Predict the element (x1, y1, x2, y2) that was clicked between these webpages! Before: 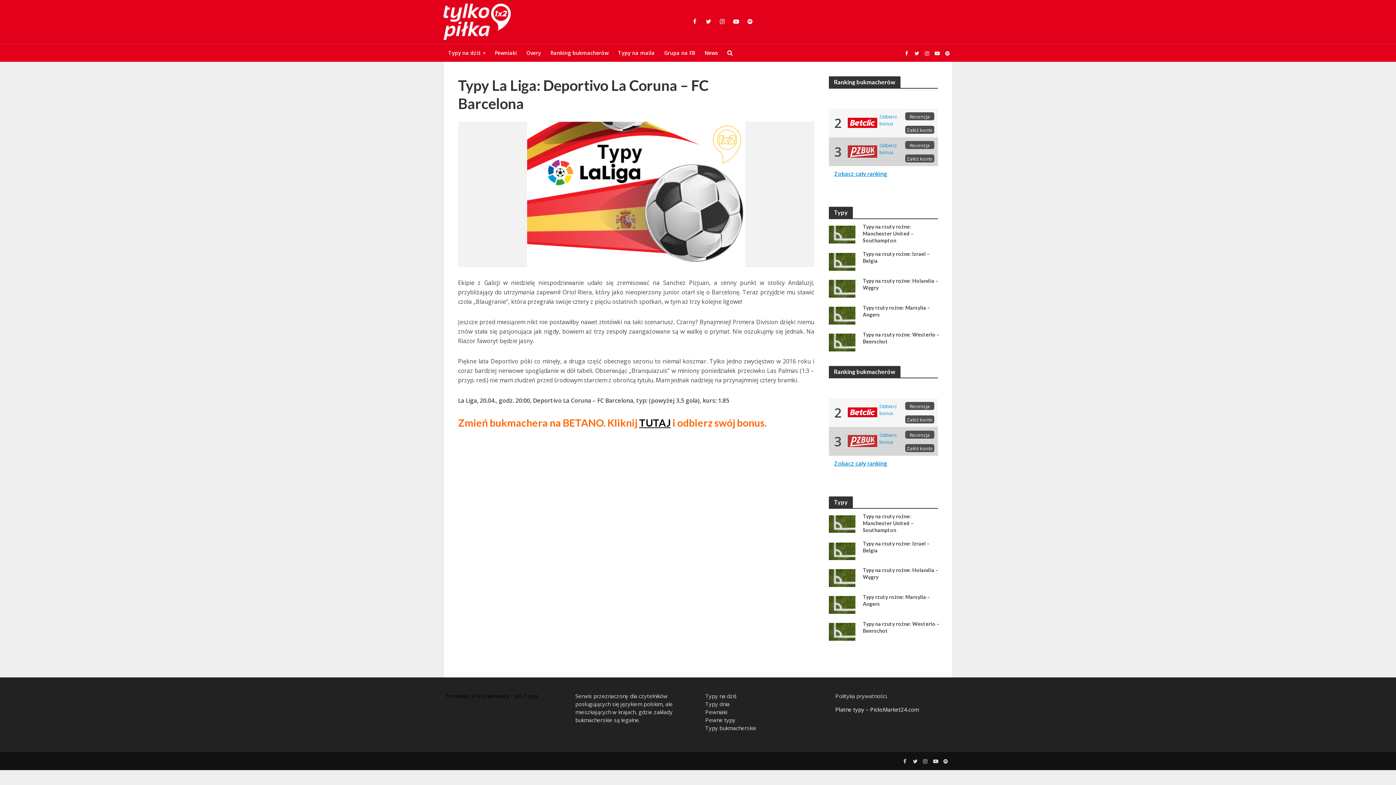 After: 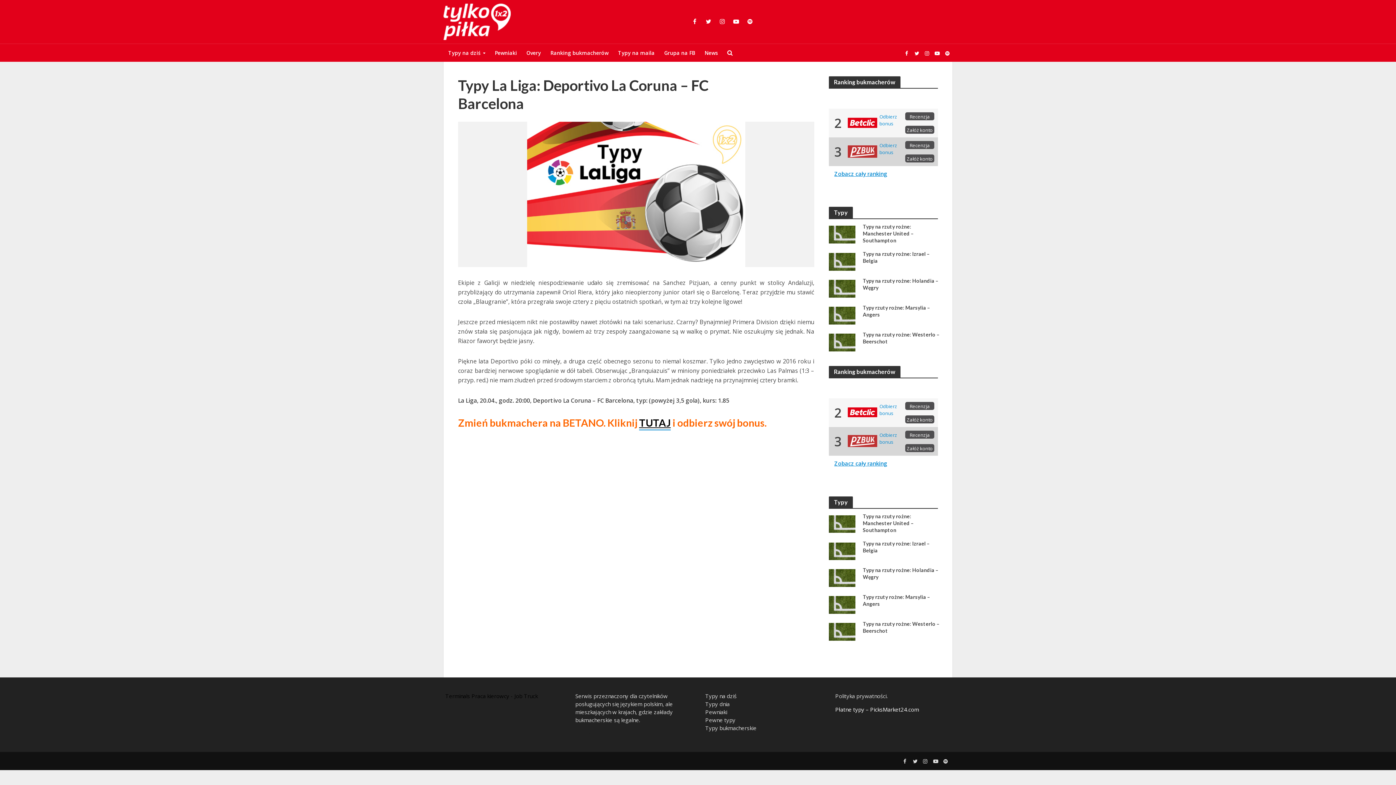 Action: bbox: (639, 416, 670, 430) label: TUTAJ